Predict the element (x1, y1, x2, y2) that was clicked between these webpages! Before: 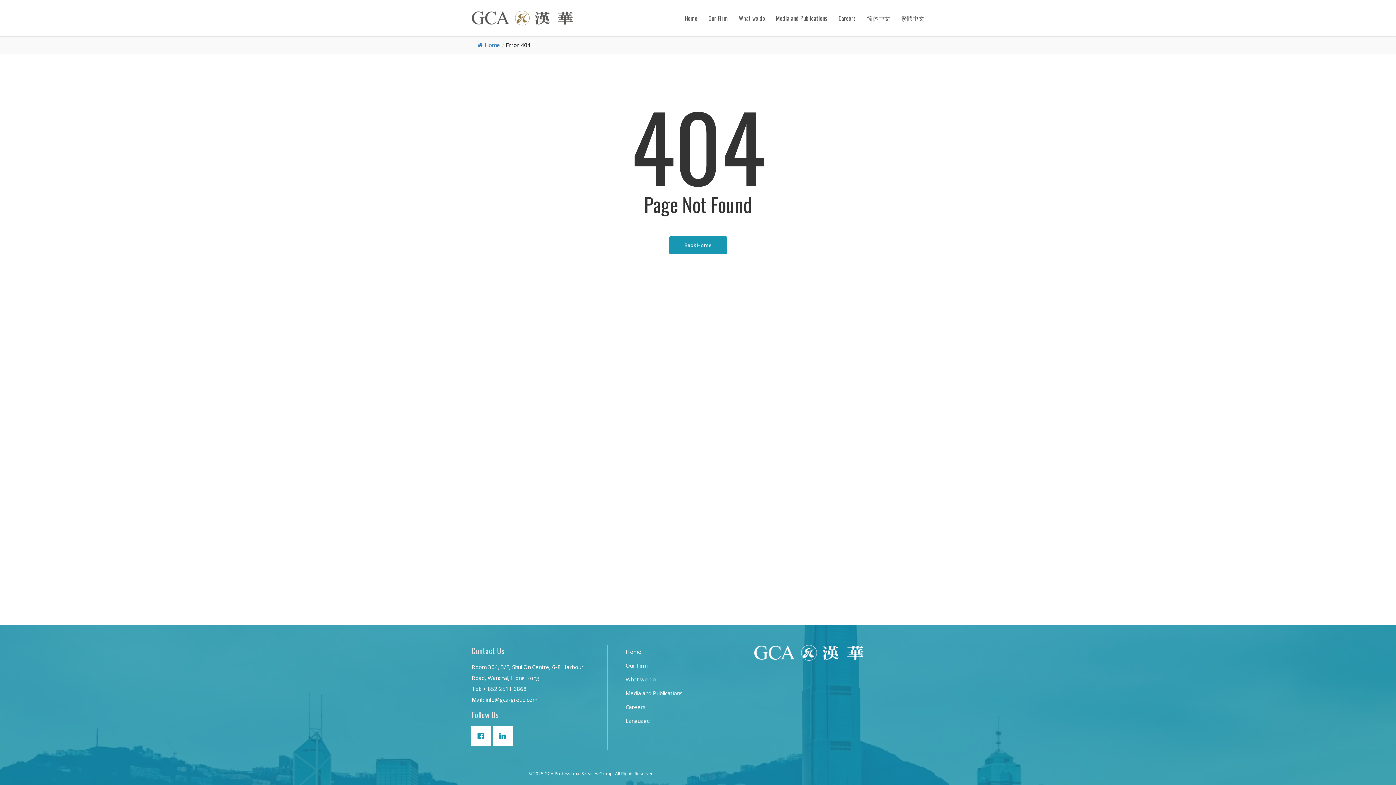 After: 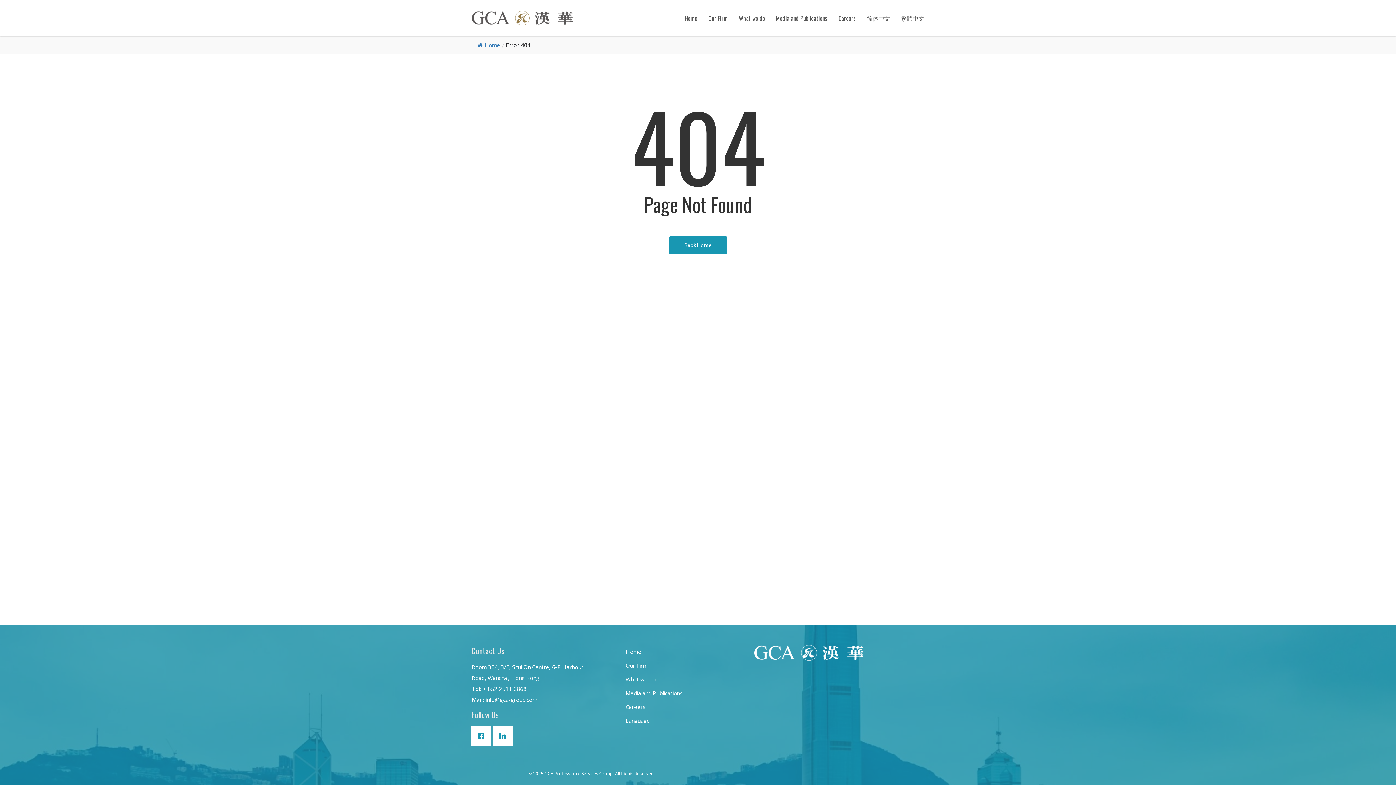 Action: bbox: (483, 685, 526, 692) label: + 852 2511 6868